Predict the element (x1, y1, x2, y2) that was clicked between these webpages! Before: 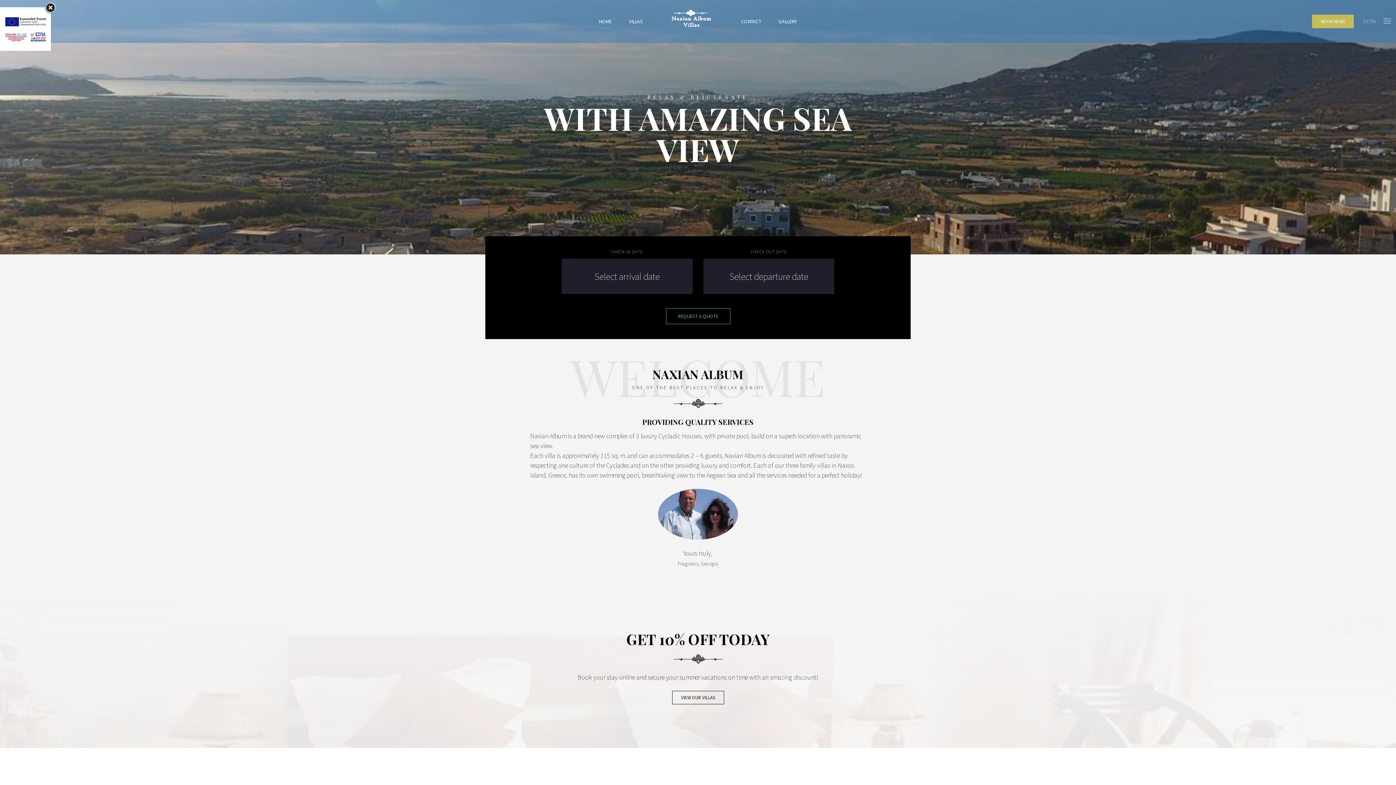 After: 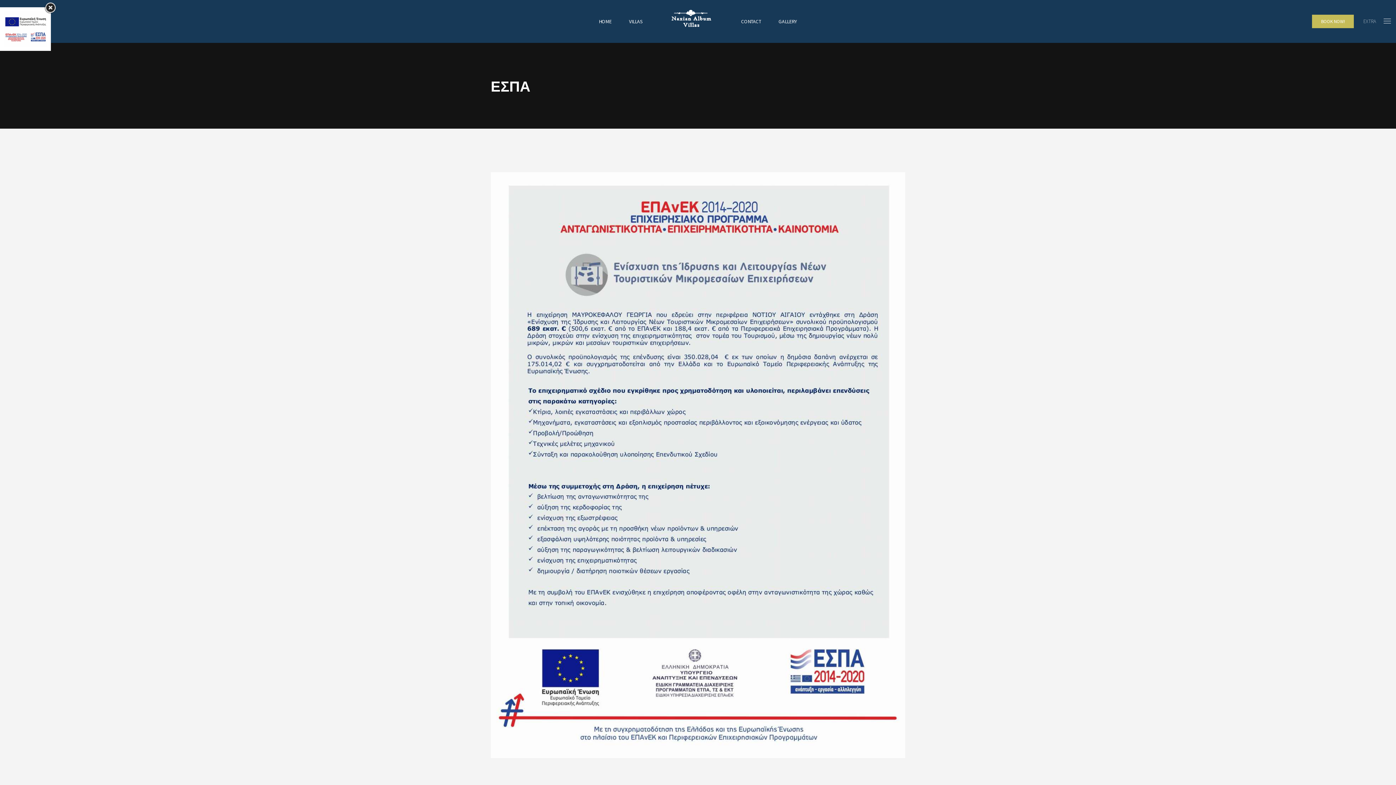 Action: bbox: (3, 24, 47, 32)